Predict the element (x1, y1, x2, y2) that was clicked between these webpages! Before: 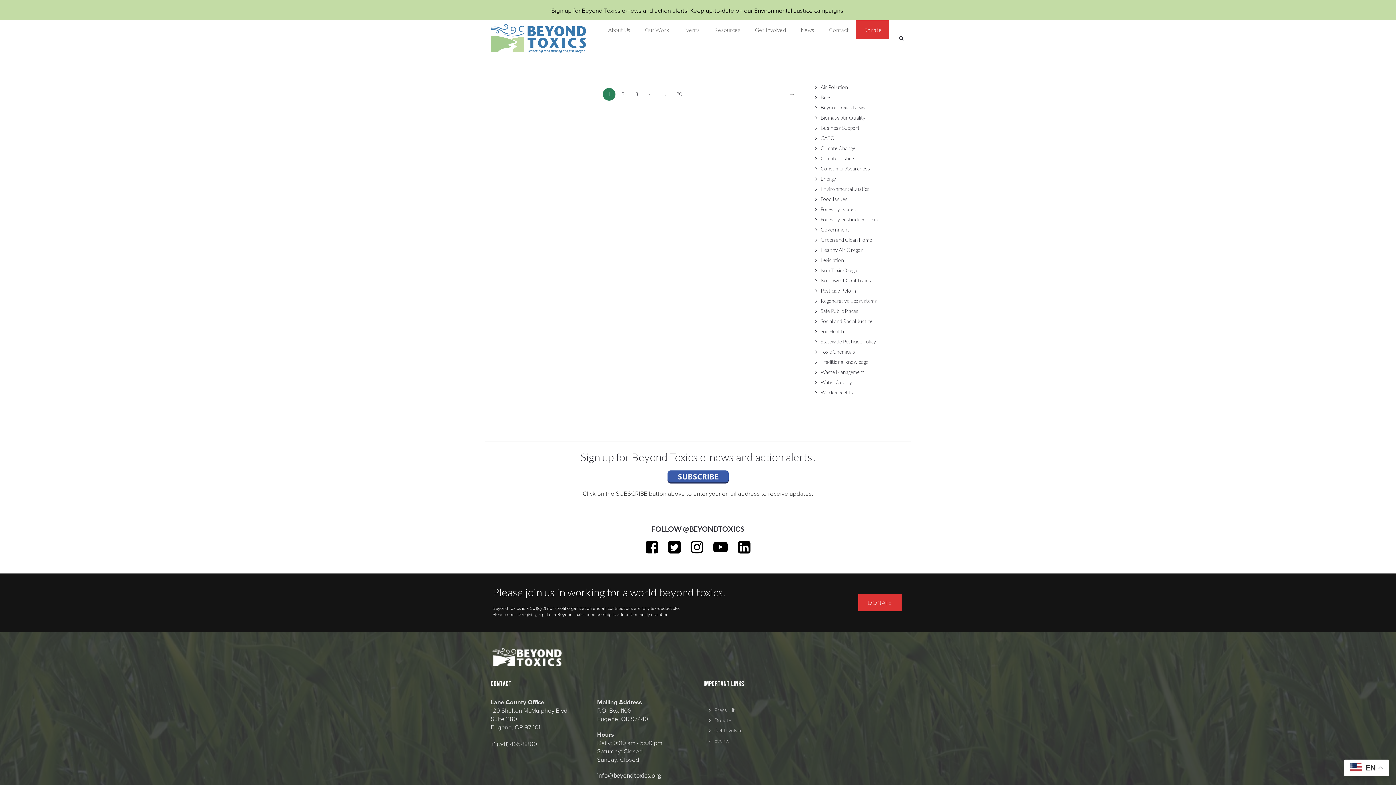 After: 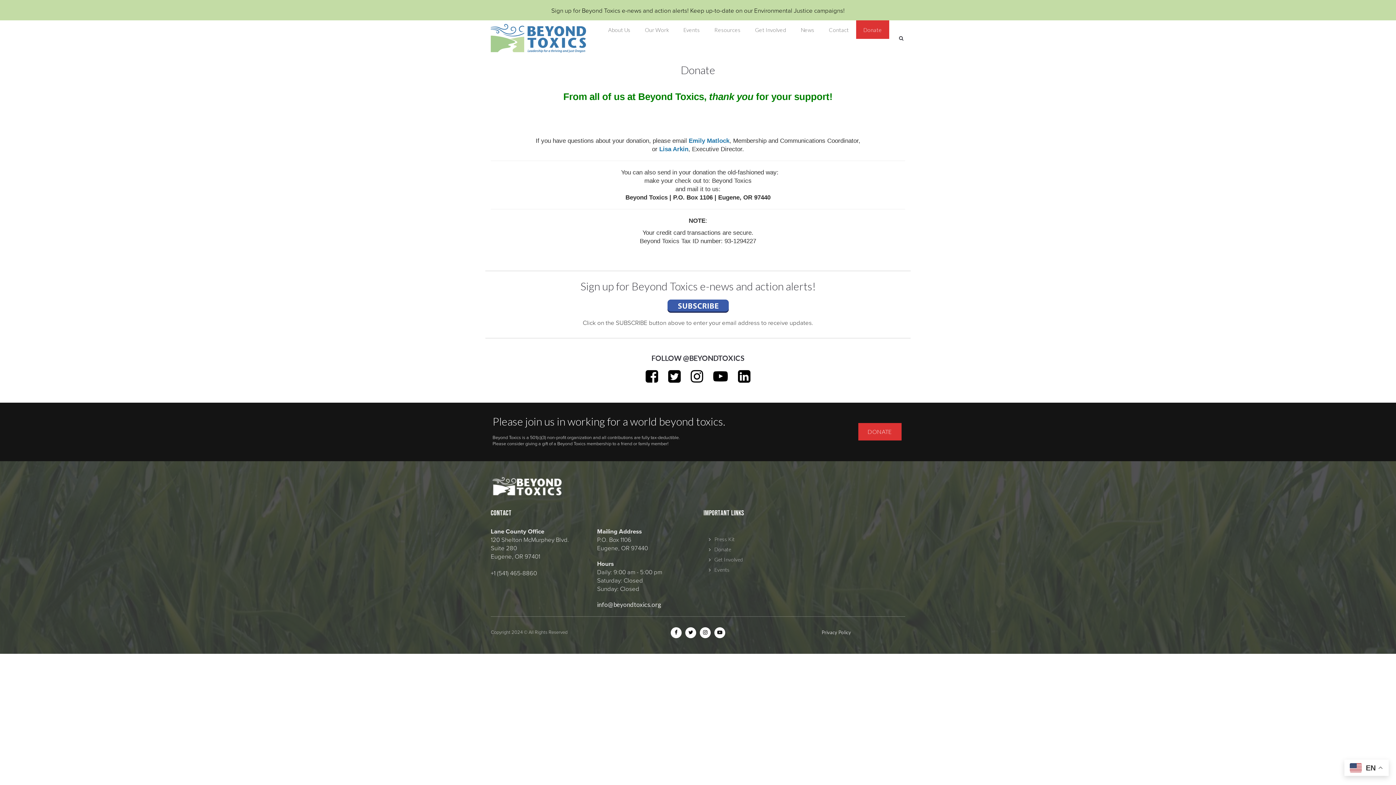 Action: label: Donate bbox: (714, 717, 731, 723)